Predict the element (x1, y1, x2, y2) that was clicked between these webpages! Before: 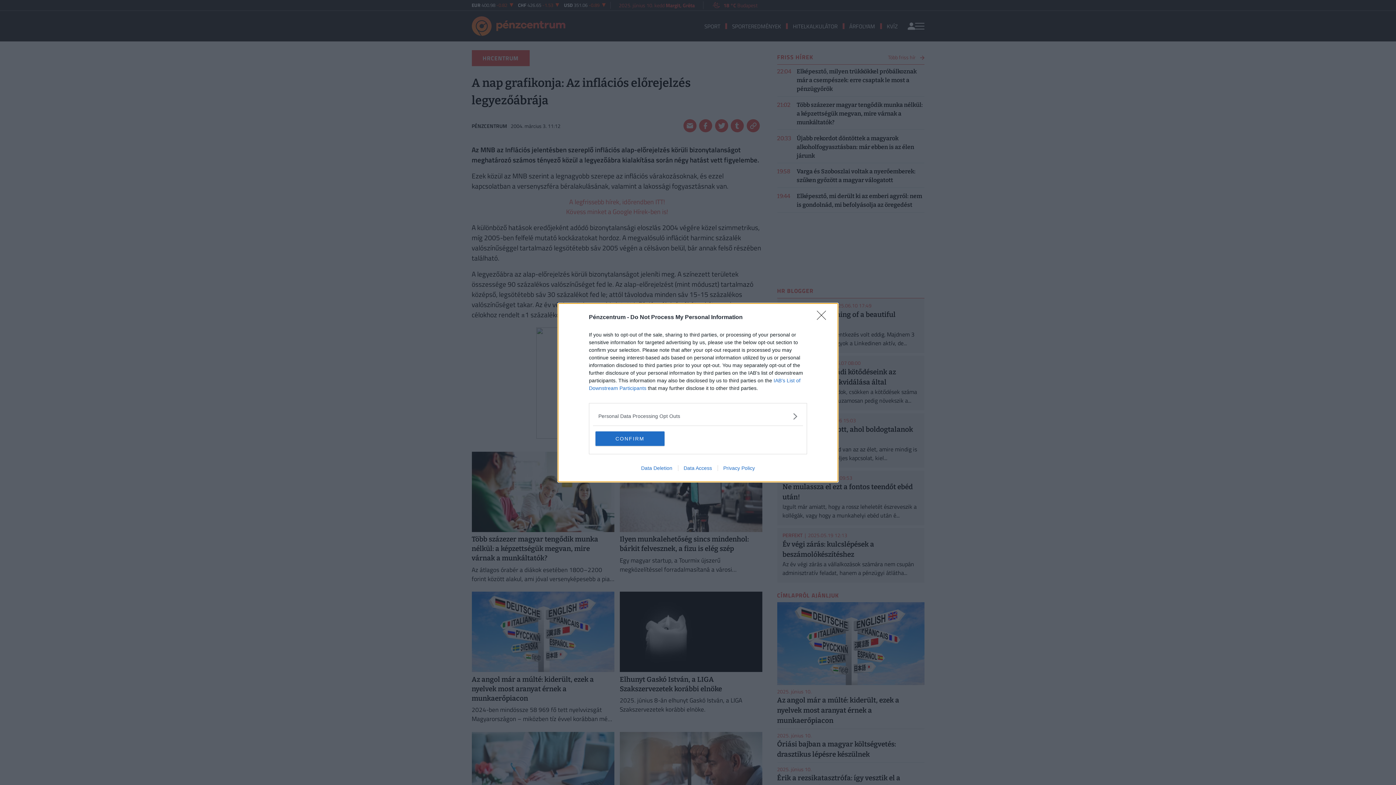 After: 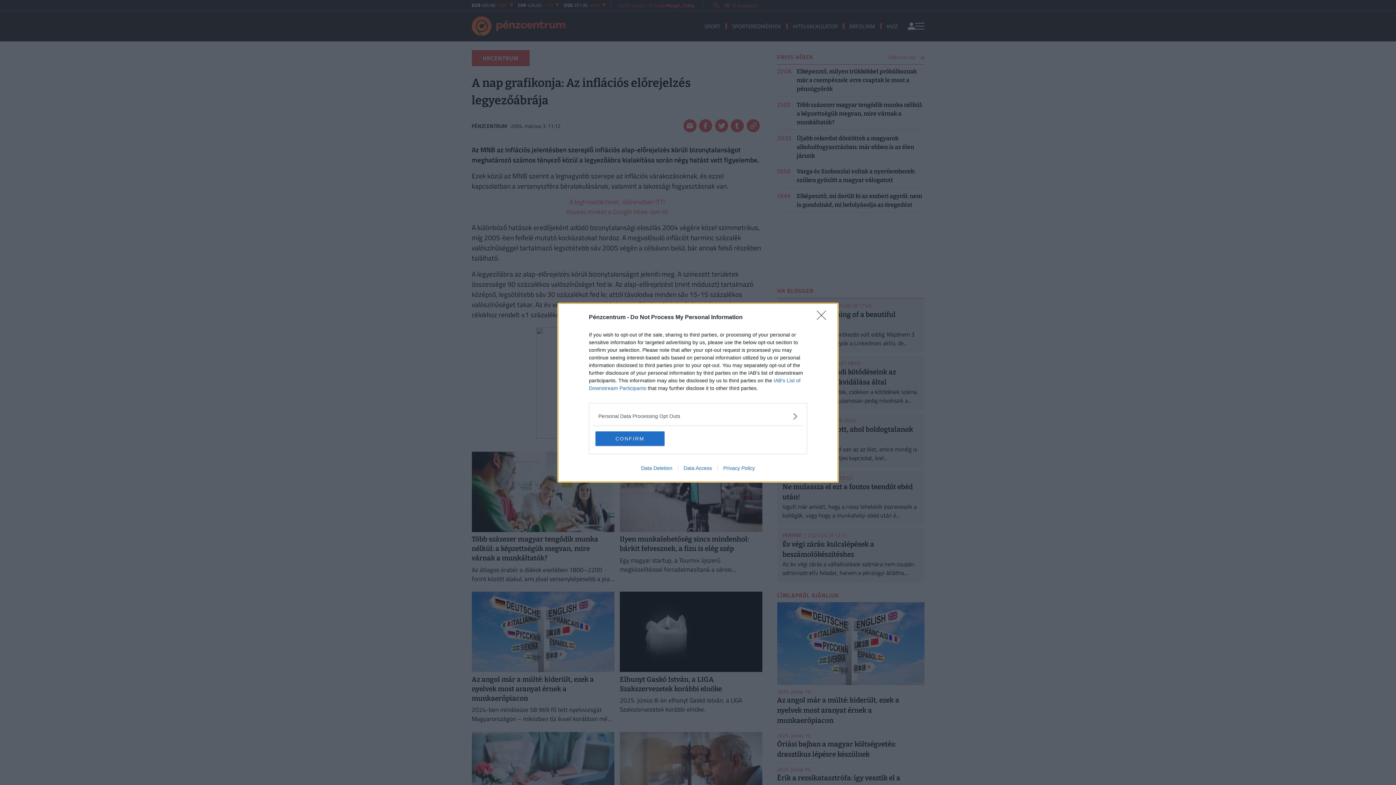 Action: bbox: (678, 465, 717, 471) label: Data Access